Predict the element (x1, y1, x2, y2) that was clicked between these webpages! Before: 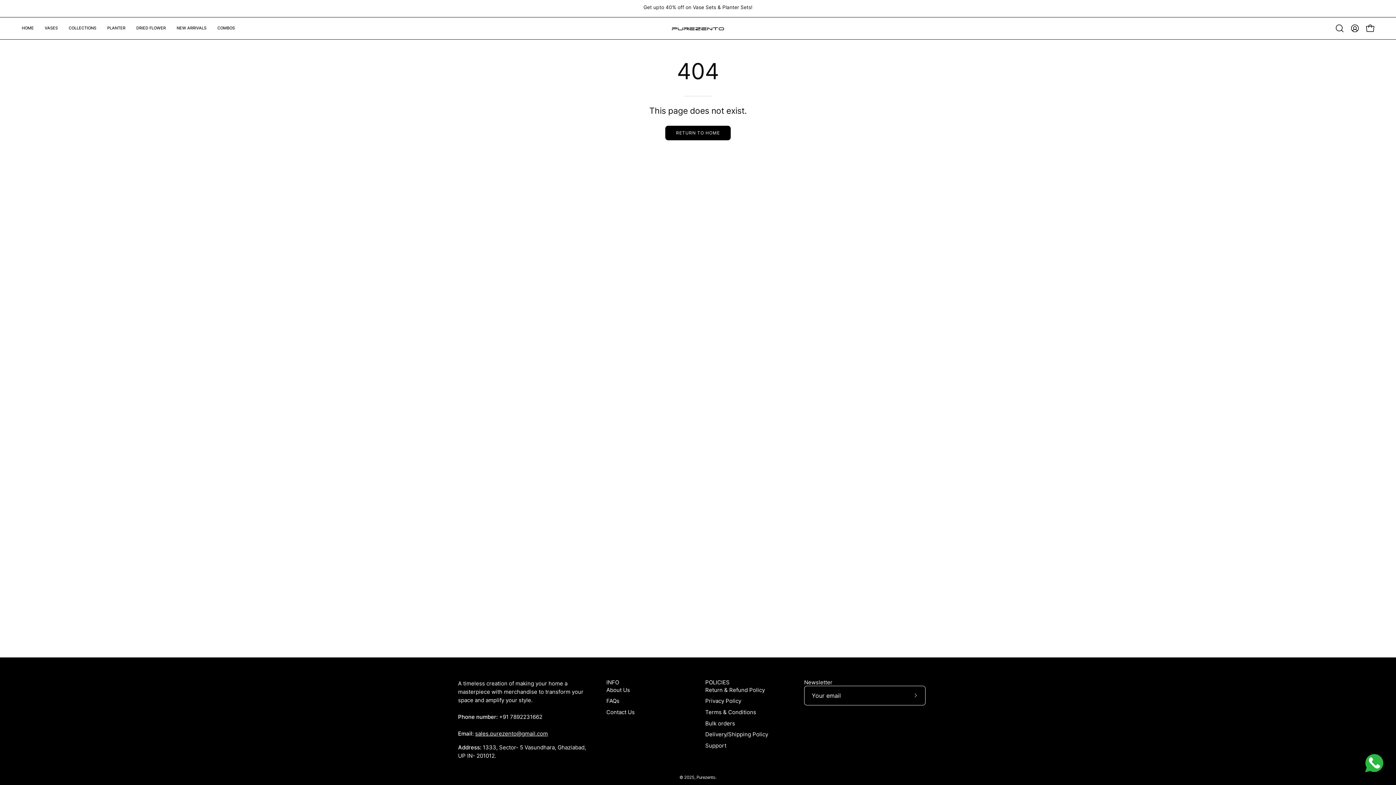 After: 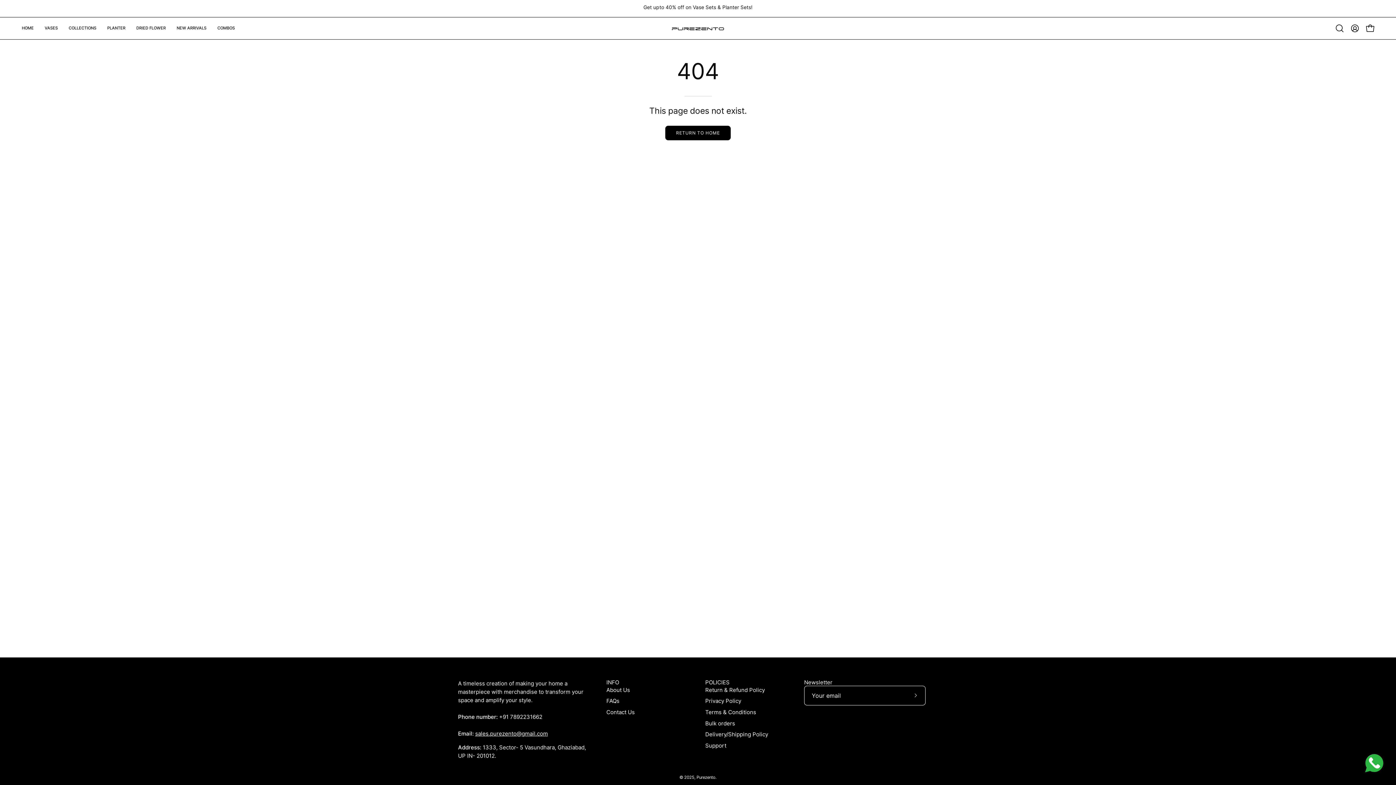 Action: label: POLICIES bbox: (705, 679, 729, 686)